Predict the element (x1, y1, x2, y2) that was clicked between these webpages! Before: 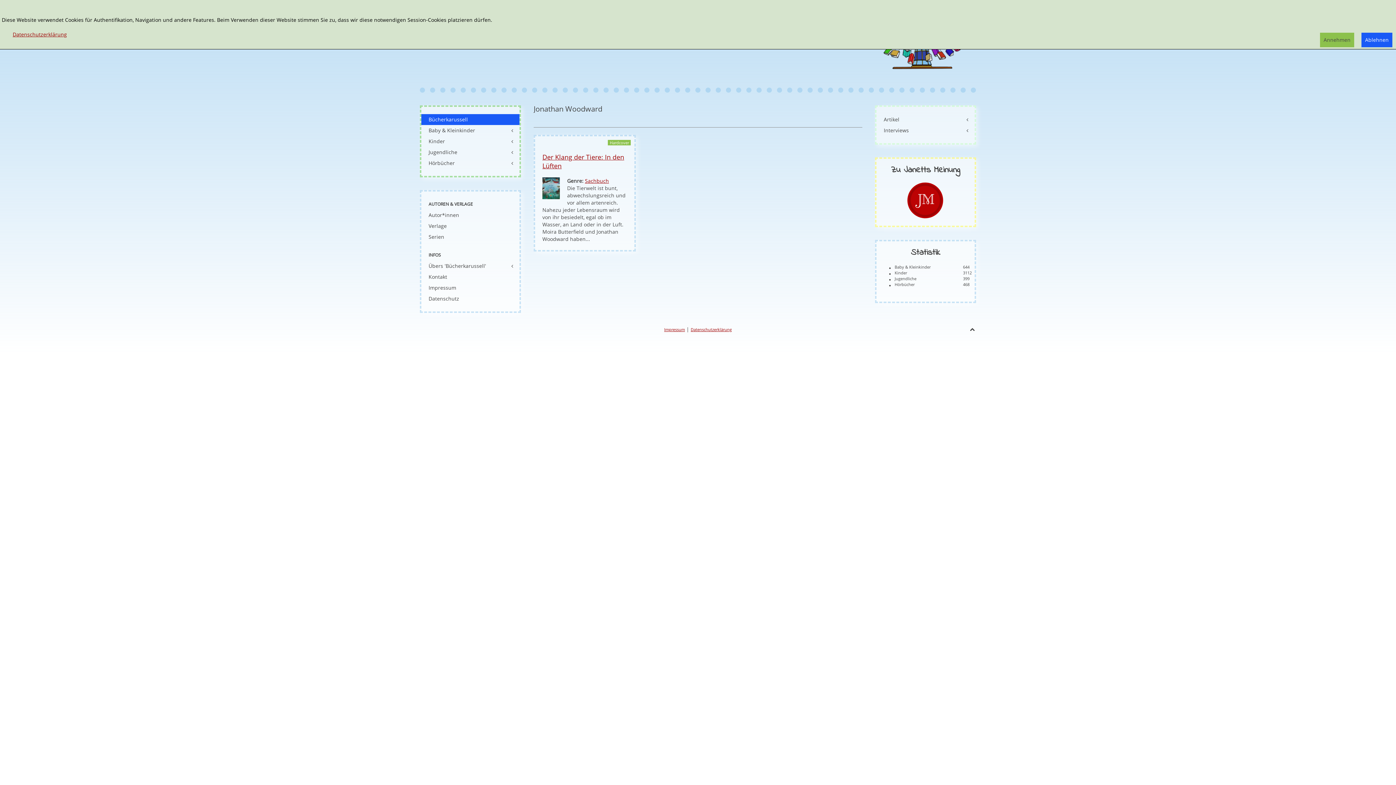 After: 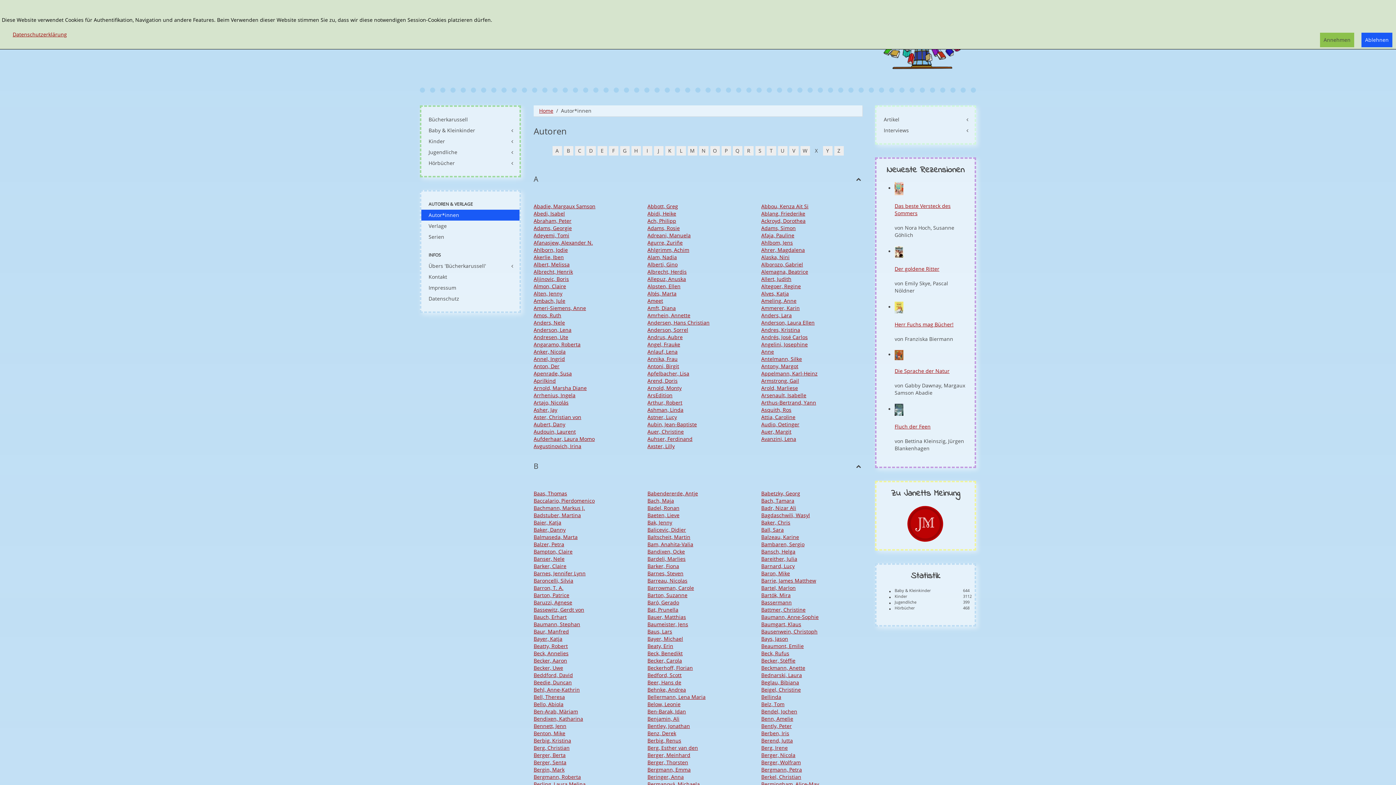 Action: bbox: (421, 209, 519, 220) label: Autor*innen